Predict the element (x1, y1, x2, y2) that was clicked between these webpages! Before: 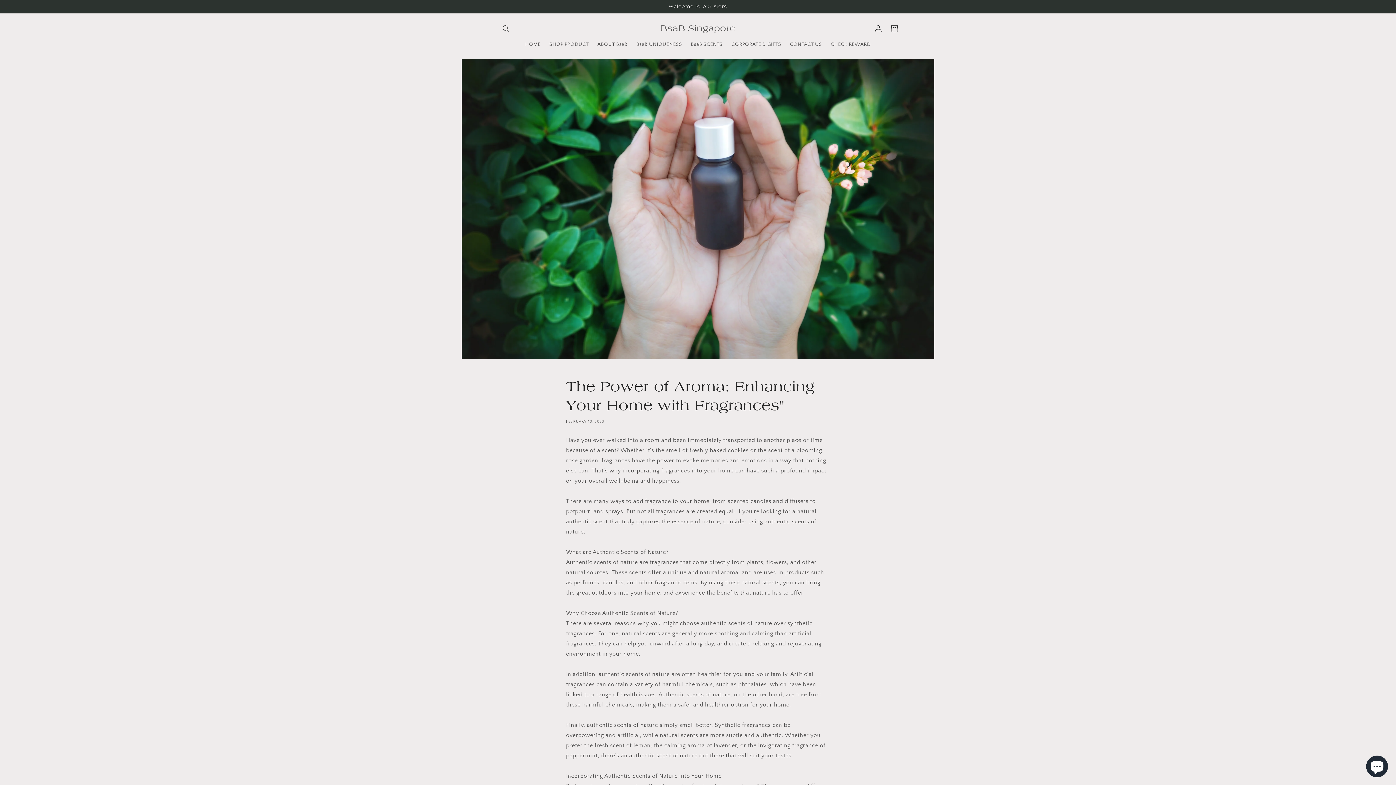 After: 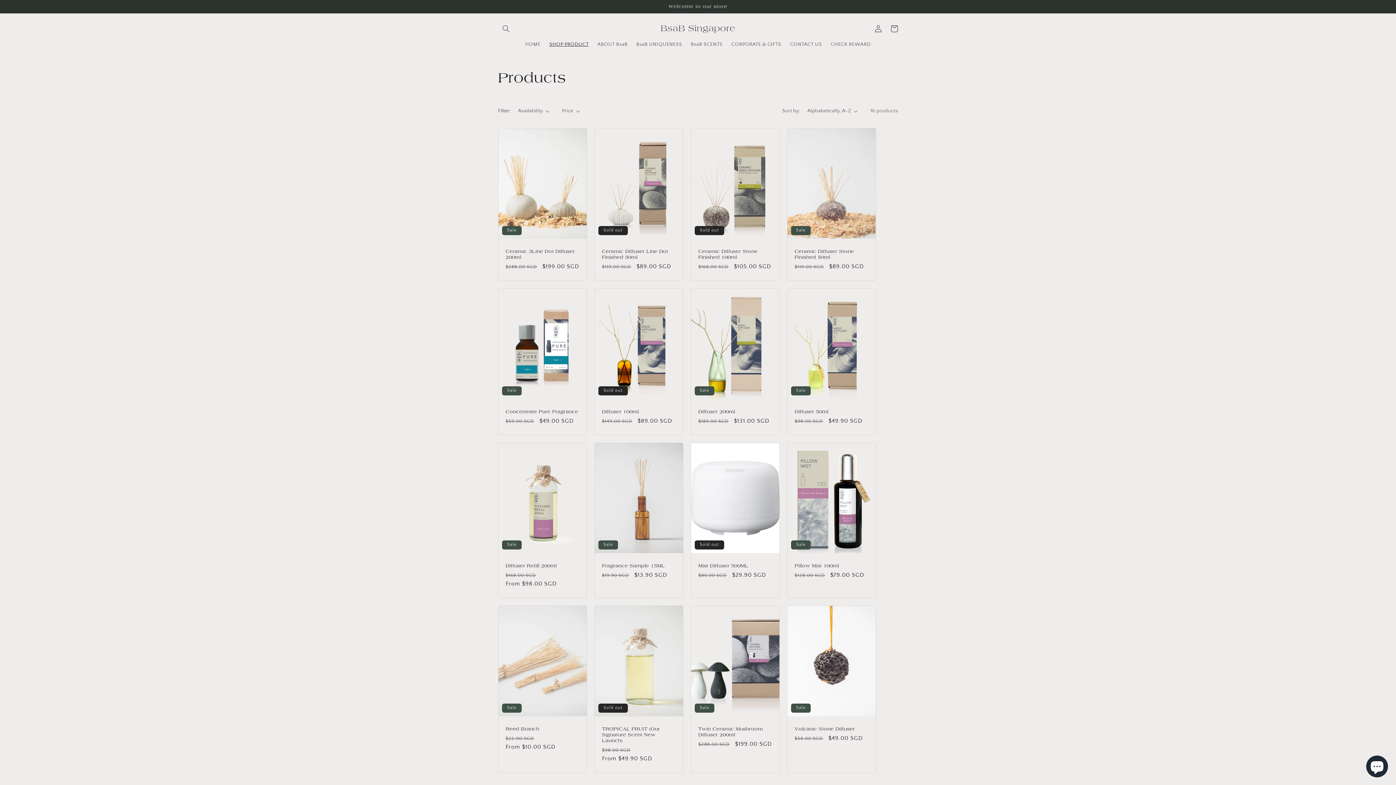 Action: label: SHOP PRODUCT bbox: (545, 36, 593, 52)